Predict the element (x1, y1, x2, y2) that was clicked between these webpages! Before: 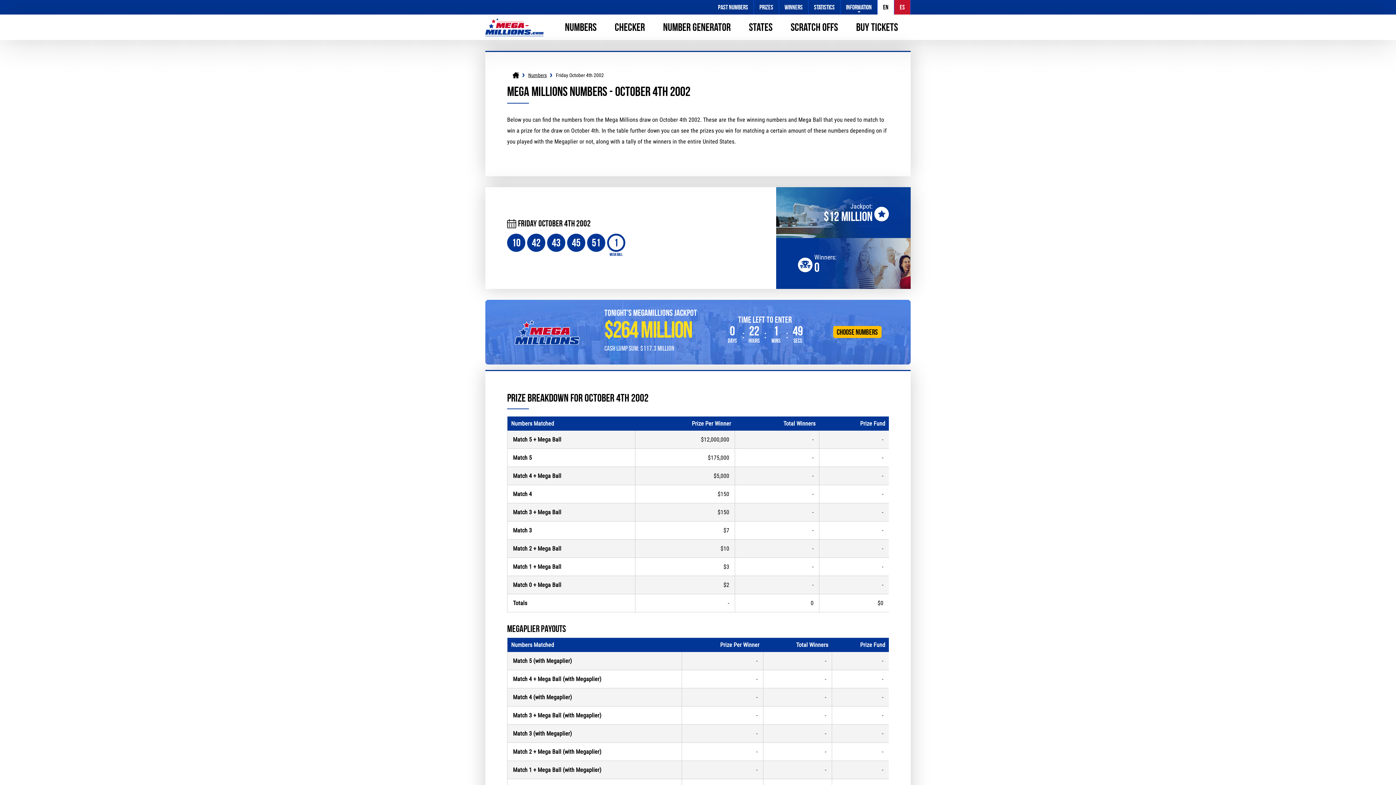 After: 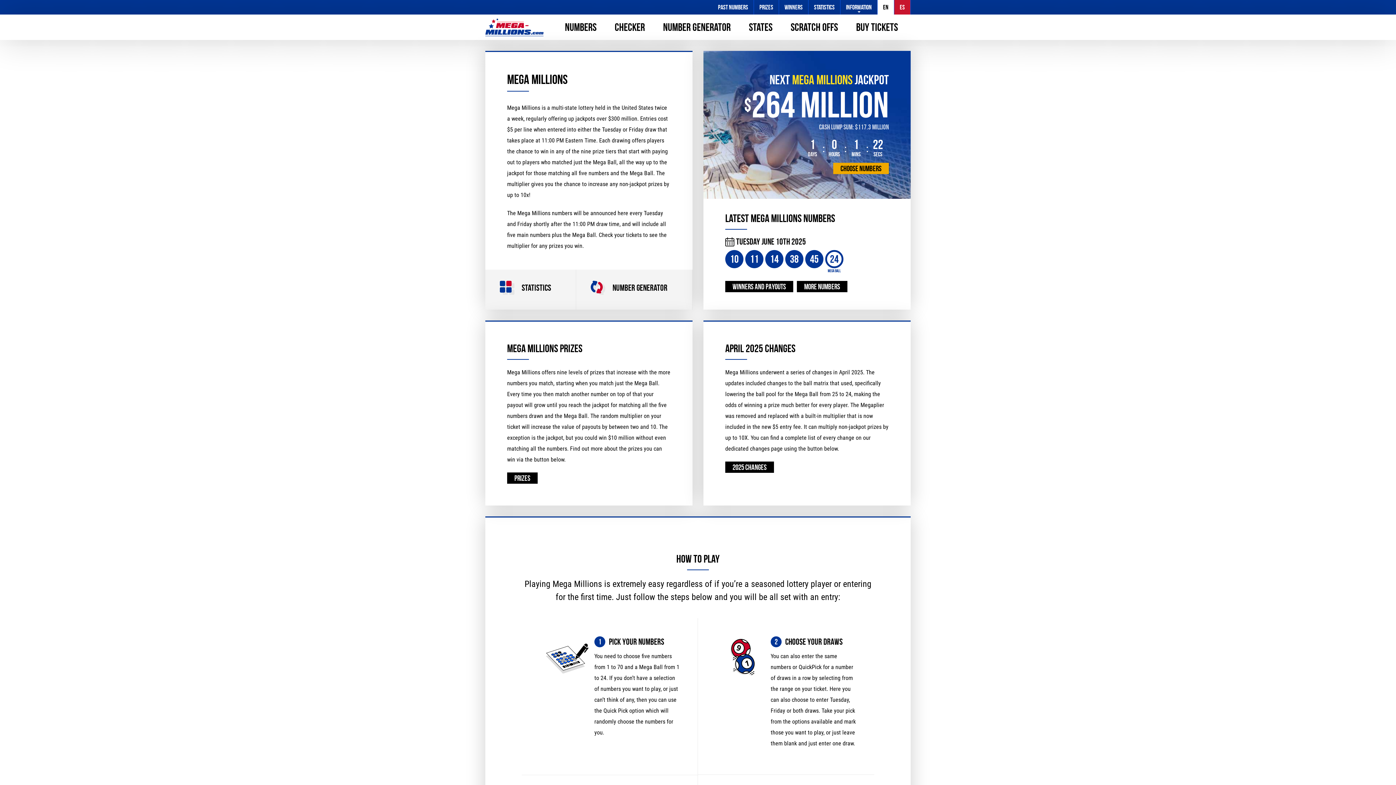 Action: bbox: (485, 18, 543, 25)